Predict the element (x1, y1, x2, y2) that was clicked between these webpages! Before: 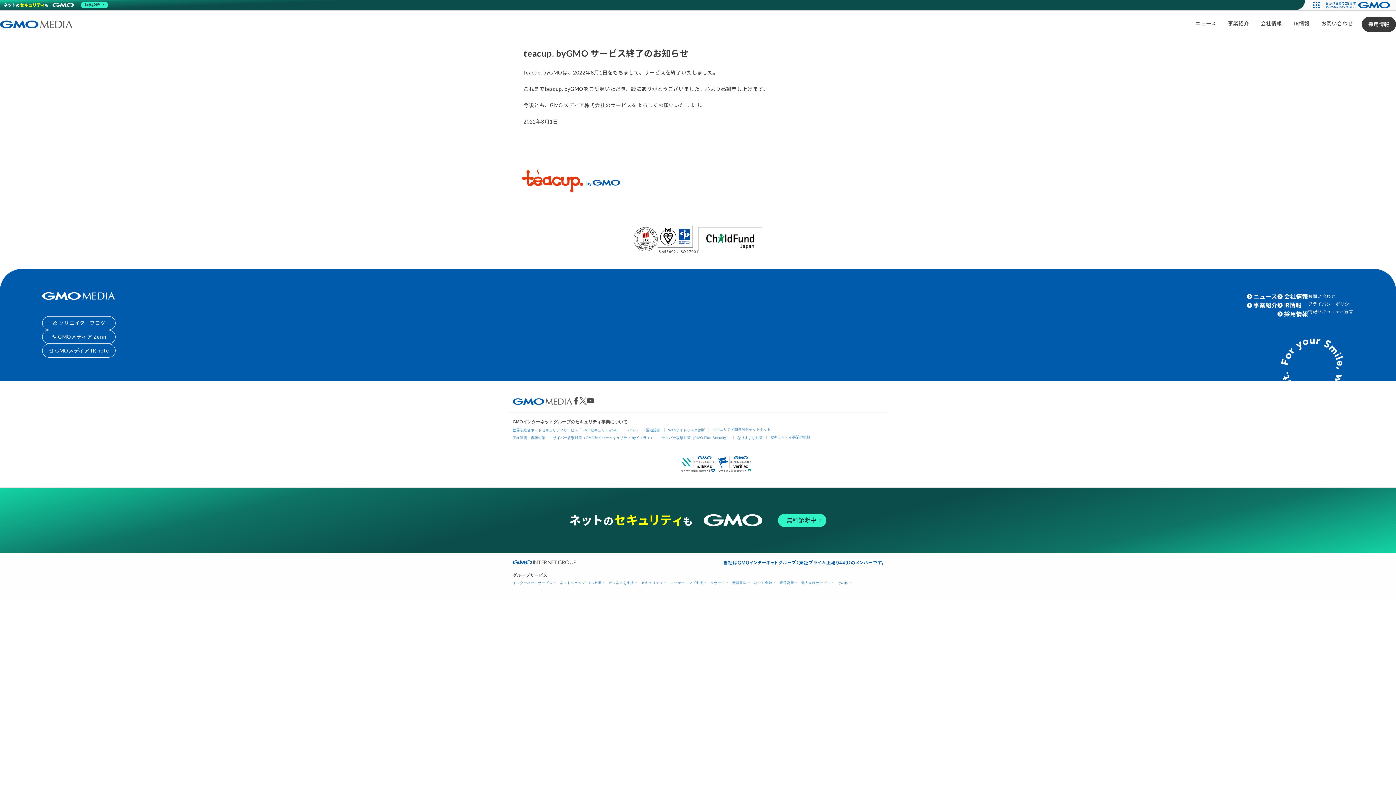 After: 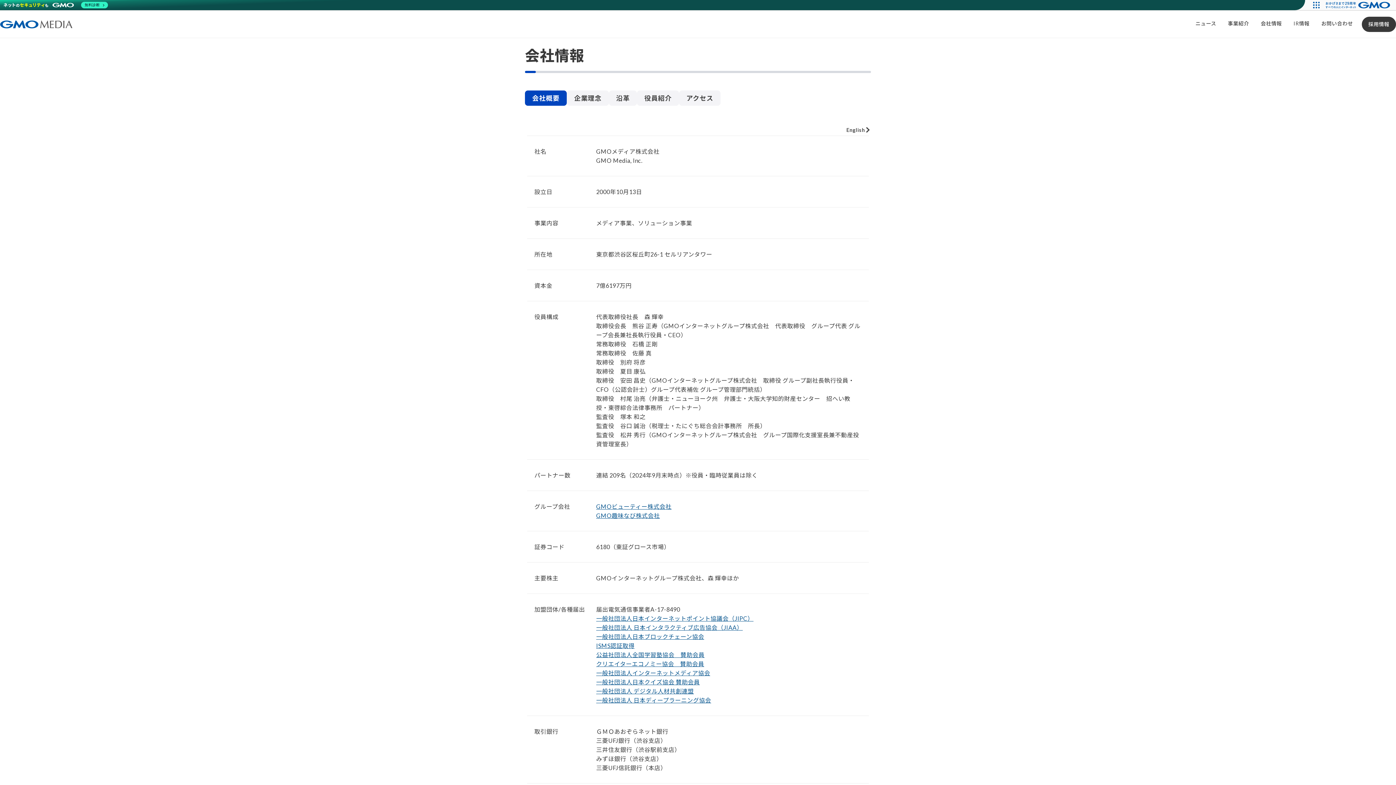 Action: label: 会社情報 bbox: (1284, 292, 1308, 300)